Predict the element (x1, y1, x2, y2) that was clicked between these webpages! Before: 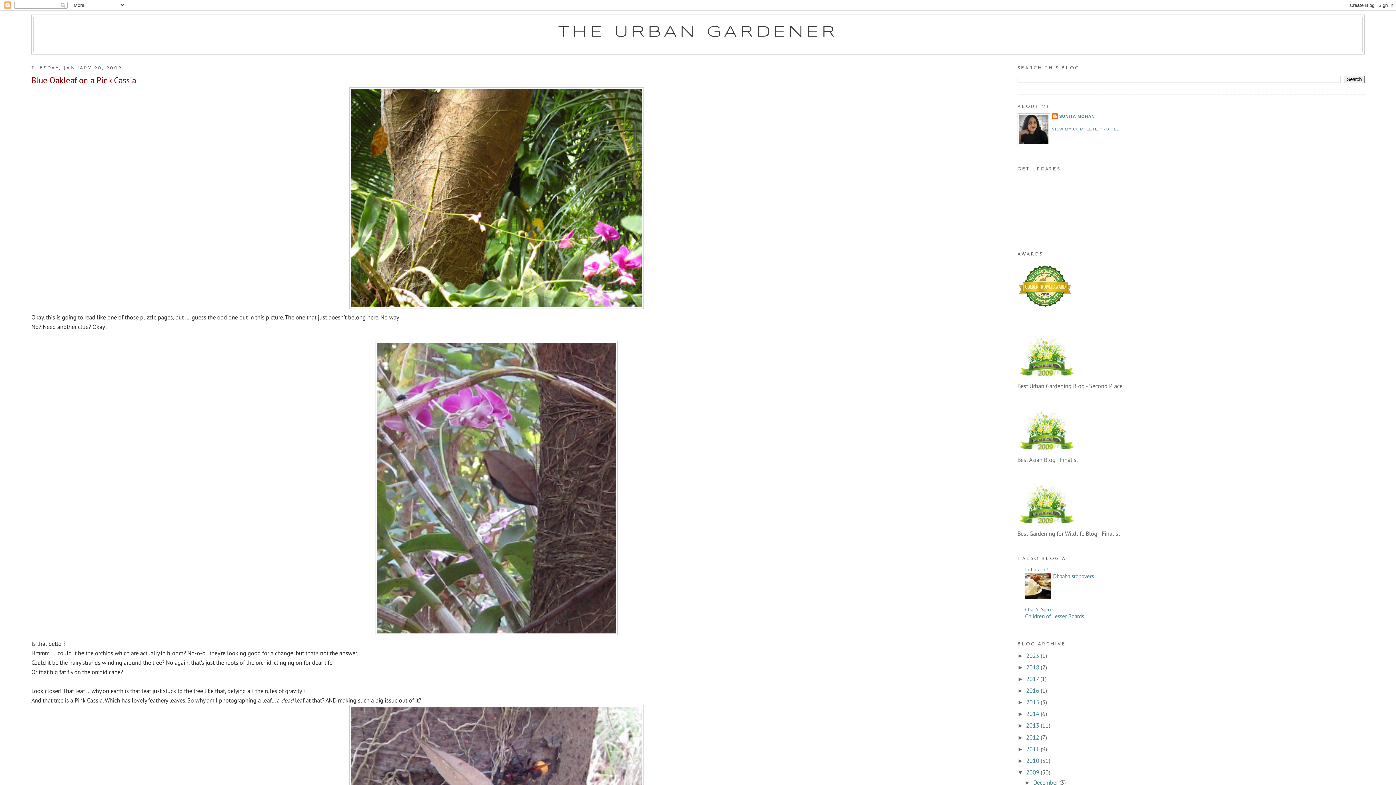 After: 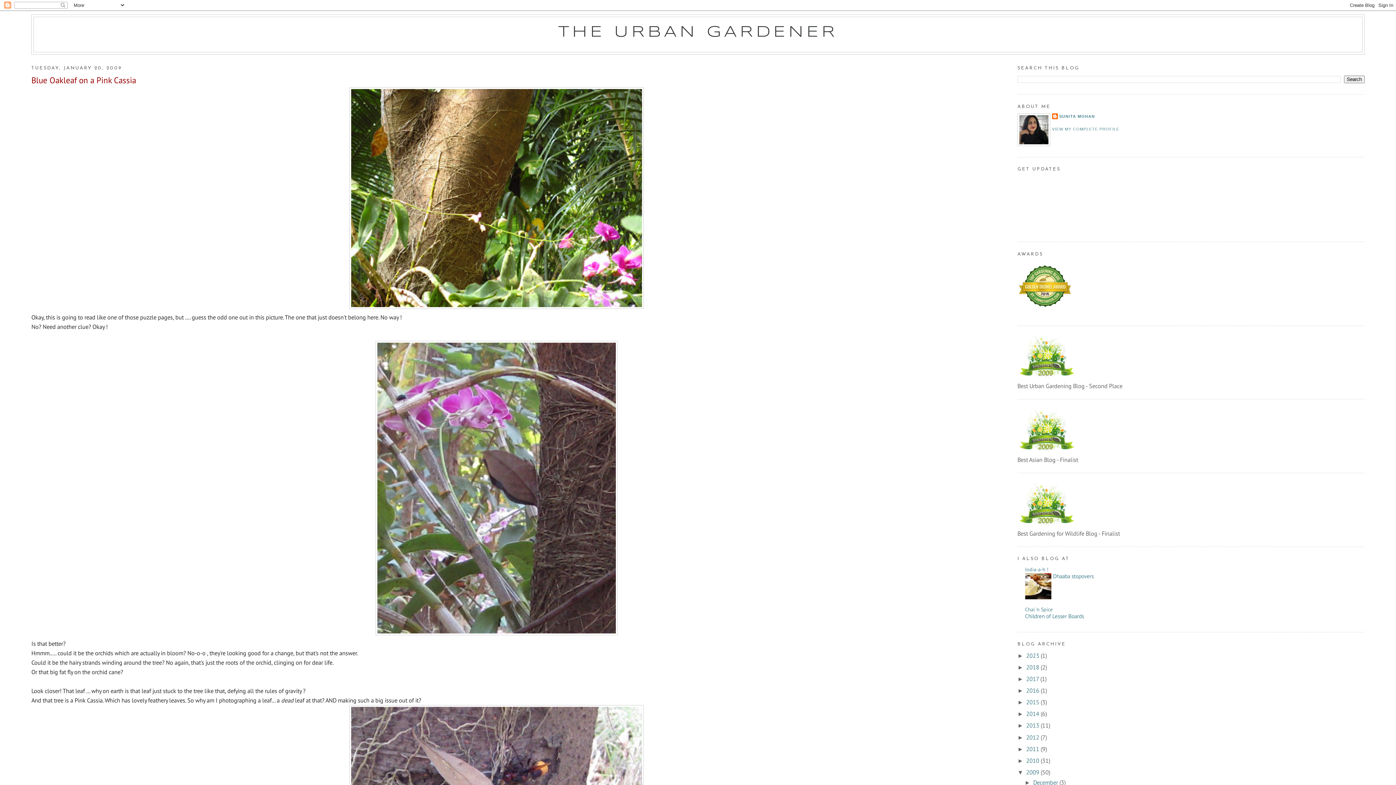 Action: bbox: (31, 74, 962, 85) label: Blue Oakleaf on a Pink Cassia